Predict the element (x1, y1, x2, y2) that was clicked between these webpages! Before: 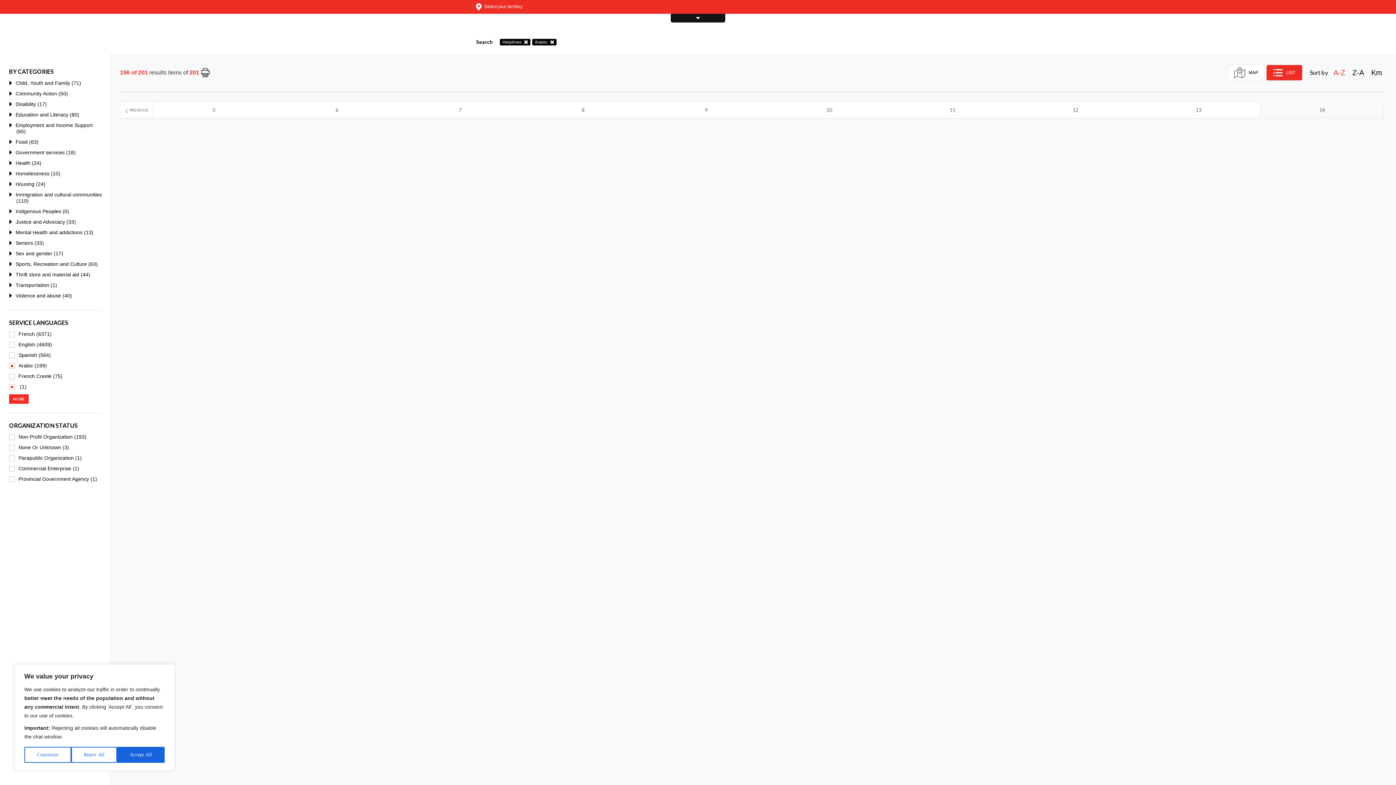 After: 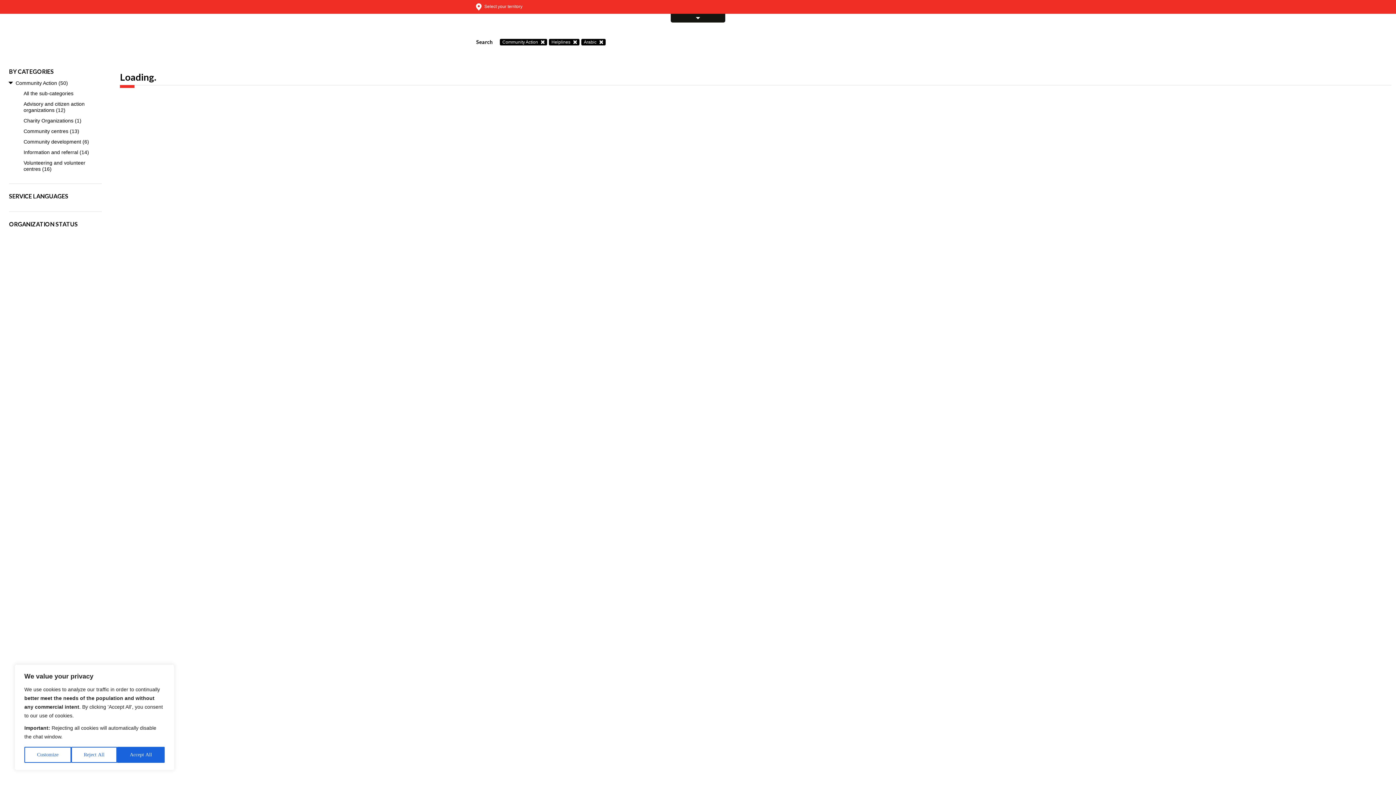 Action: bbox: (9, 88, 109, 98) label: Community Action (50)